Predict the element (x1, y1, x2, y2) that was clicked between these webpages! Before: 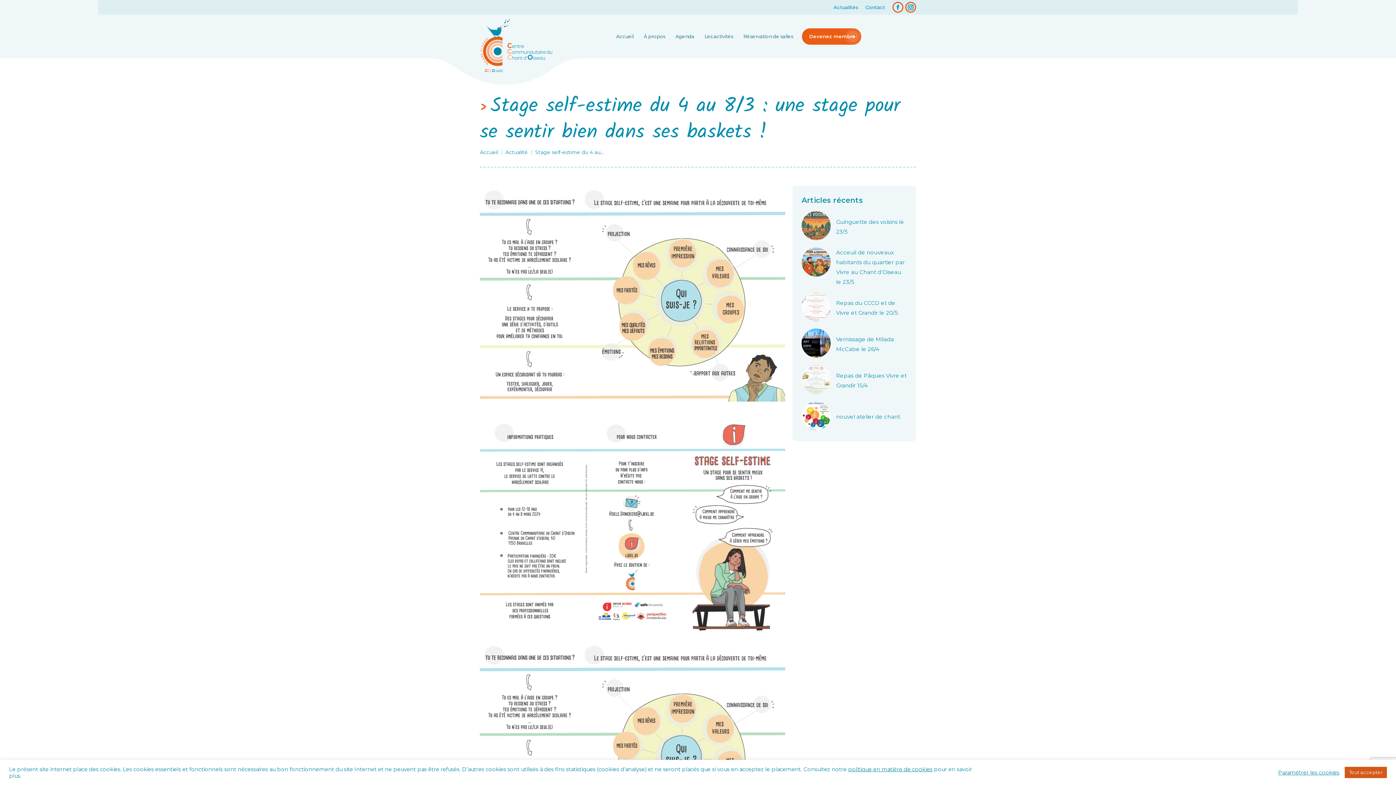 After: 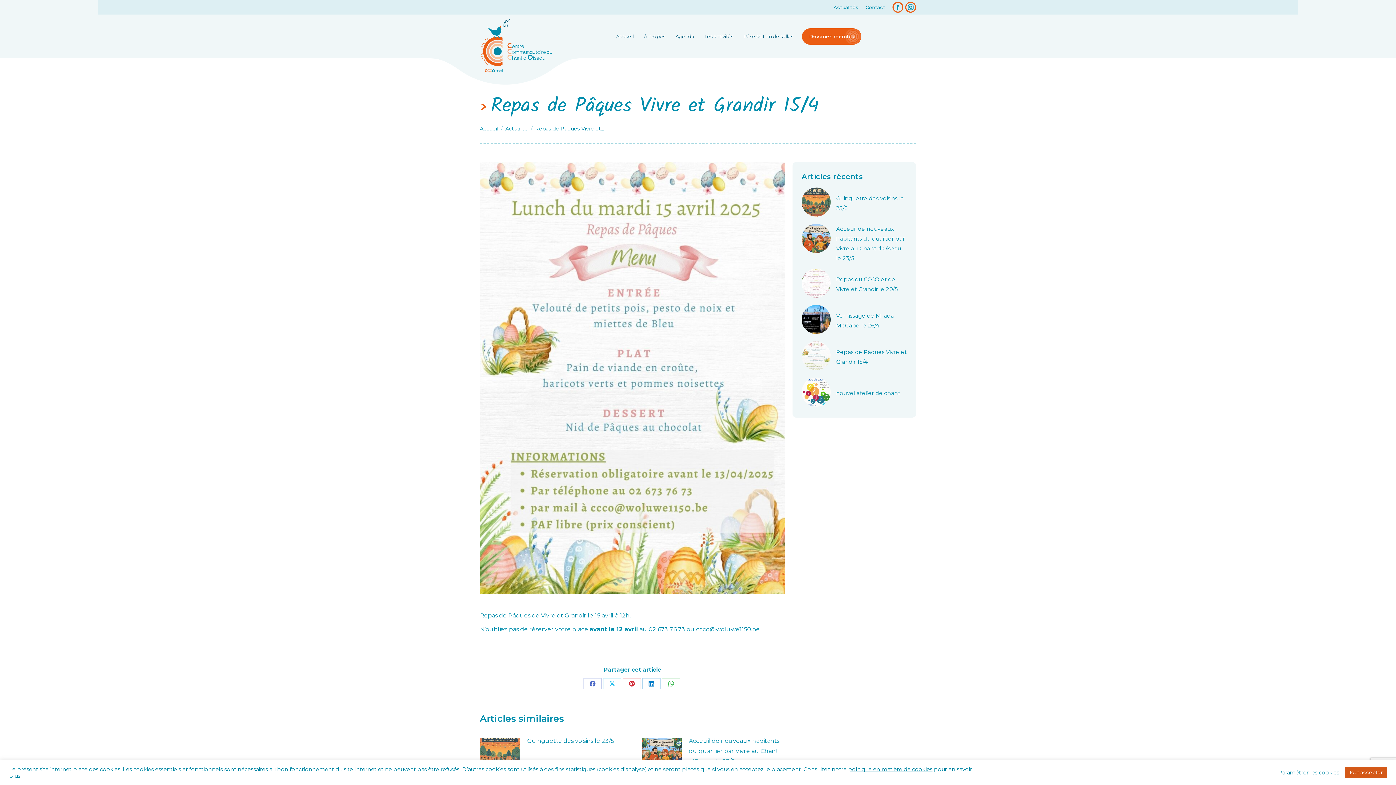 Action: bbox: (801, 365, 830, 394) label: Image article